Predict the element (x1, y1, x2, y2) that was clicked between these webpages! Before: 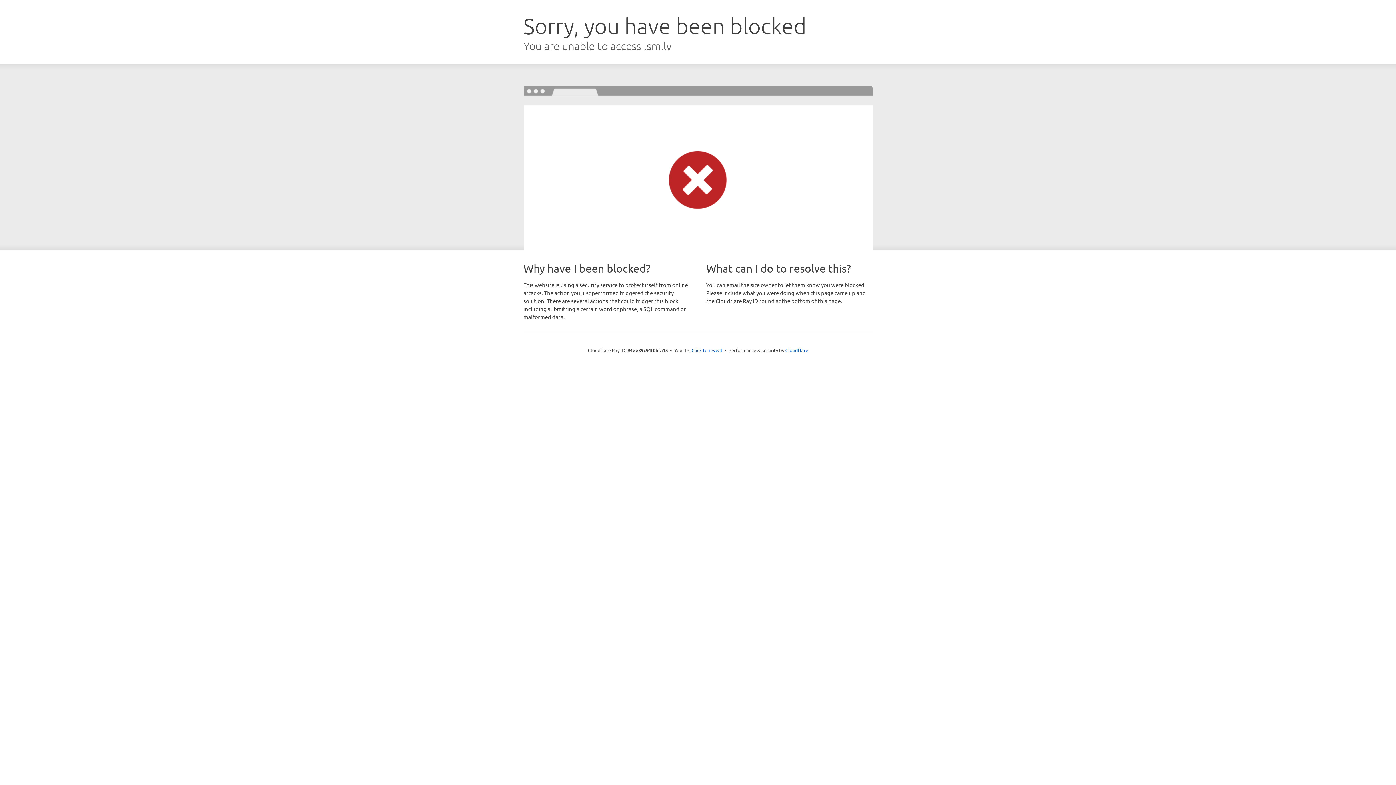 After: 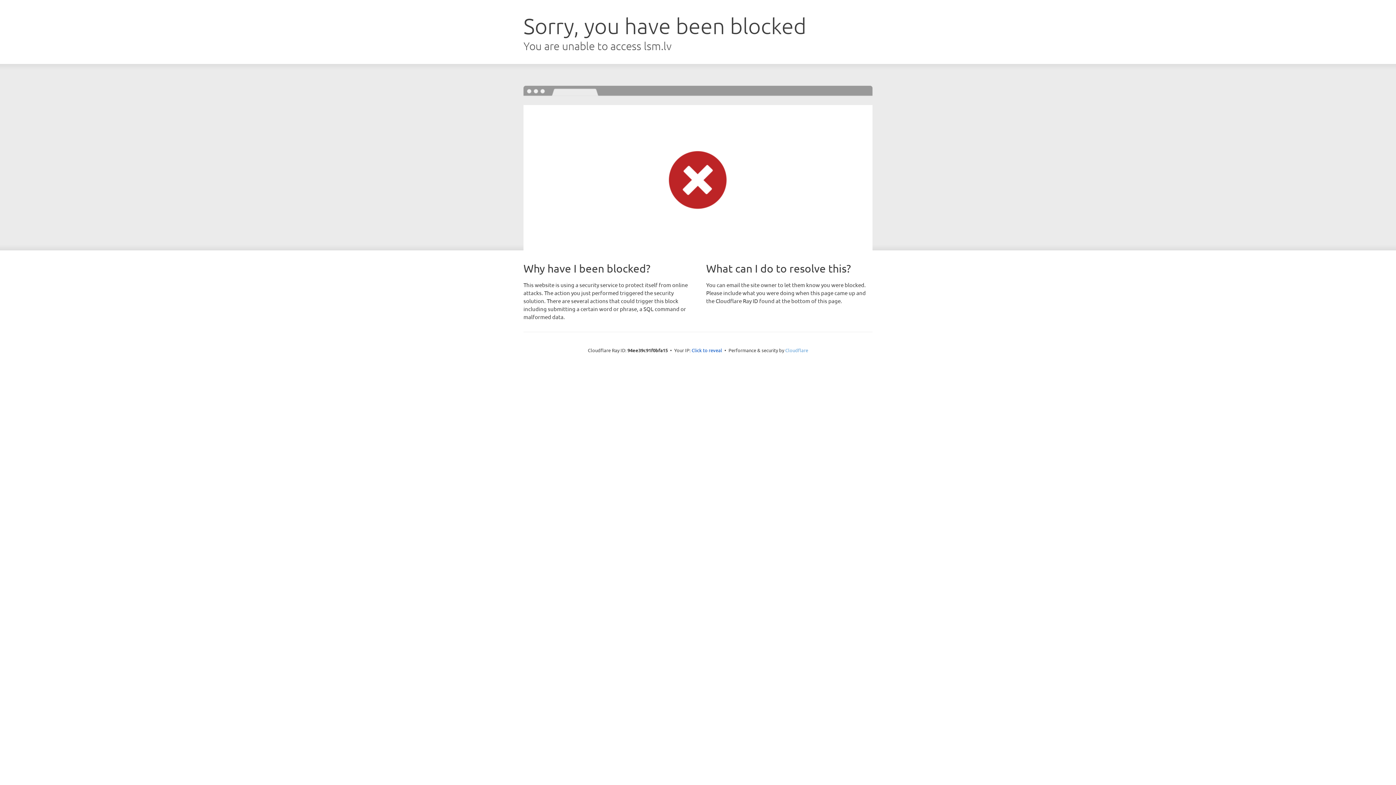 Action: label: Cloudflare bbox: (785, 347, 808, 353)